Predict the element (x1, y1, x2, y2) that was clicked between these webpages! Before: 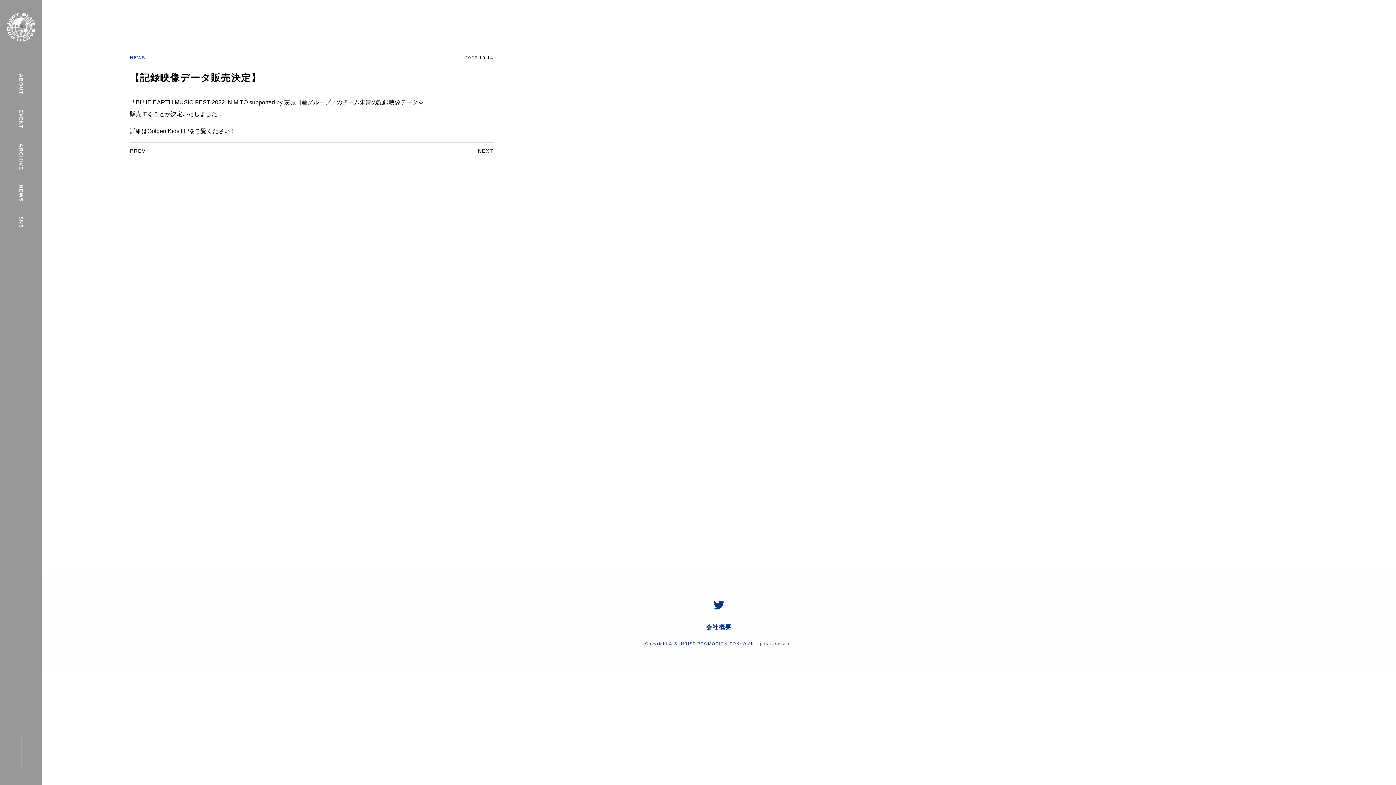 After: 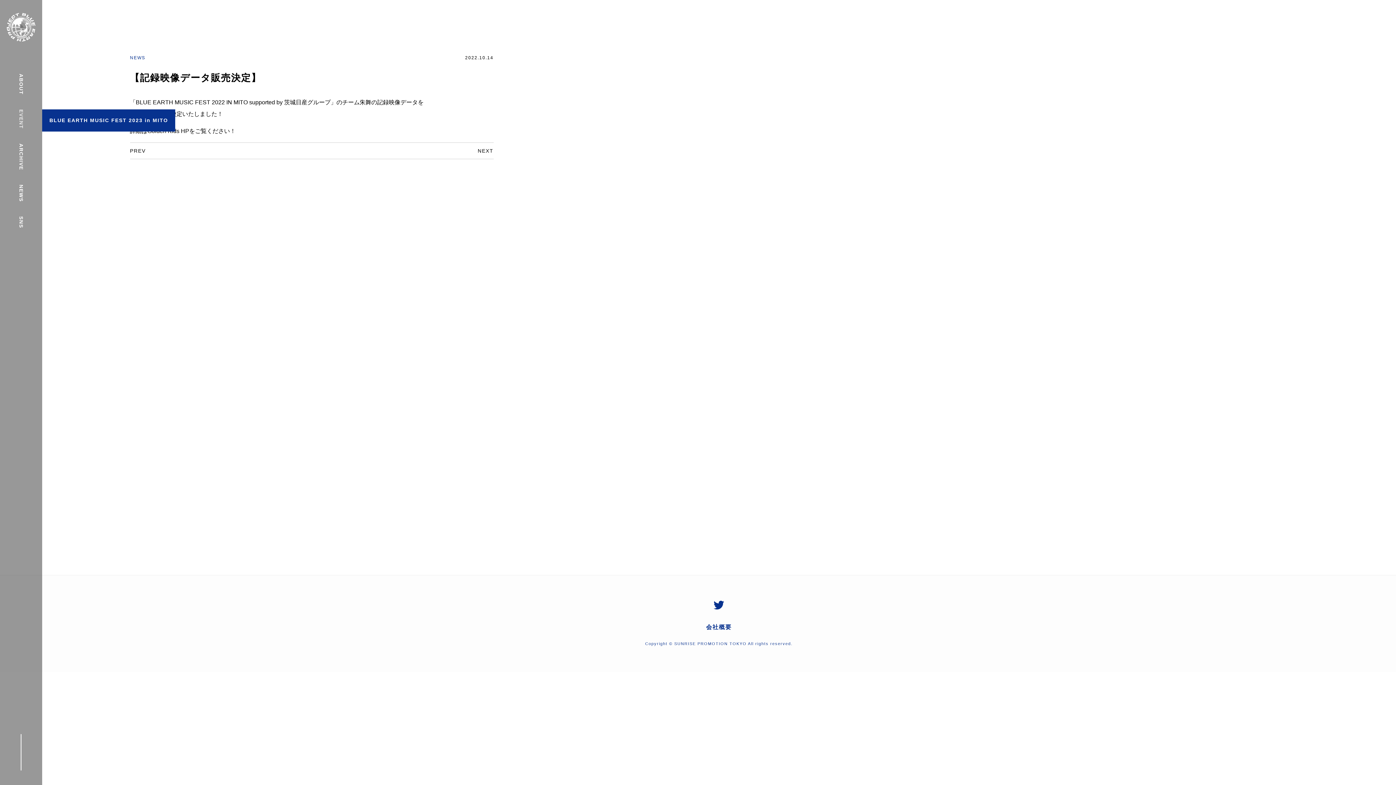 Action: bbox: (17, 109, 24, 129) label: EVENT